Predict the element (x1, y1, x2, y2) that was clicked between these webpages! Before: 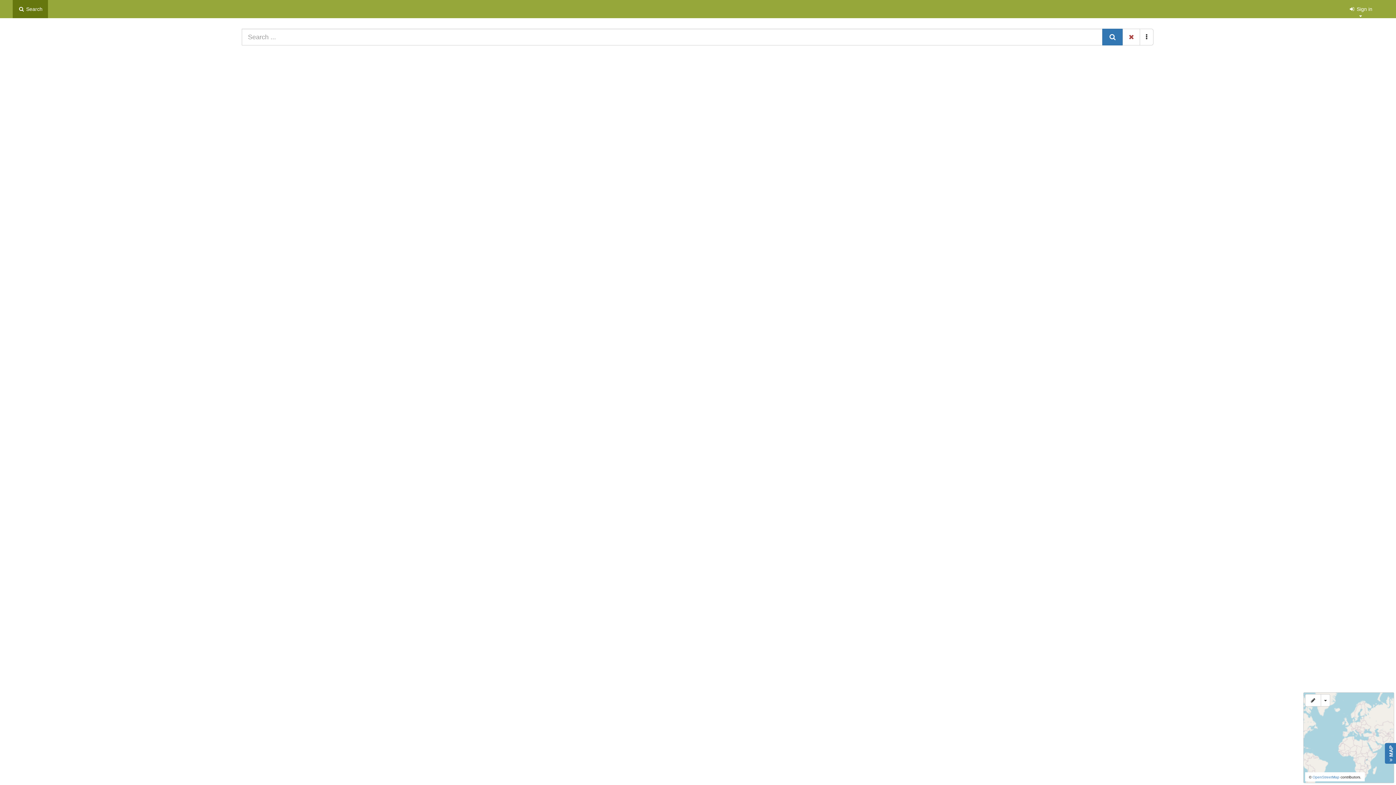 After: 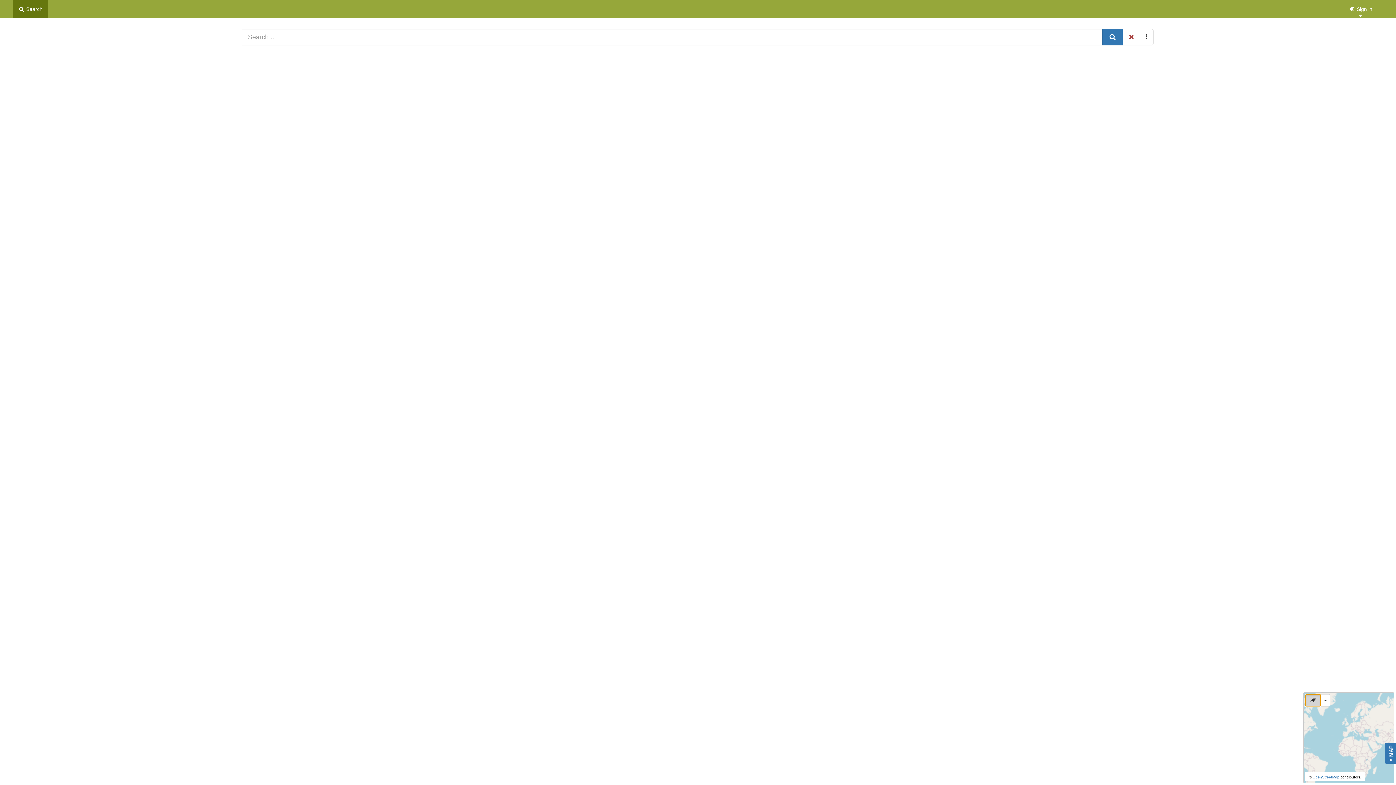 Action: bbox: (1305, 694, 1321, 706) label: Draw an extent to apply spatial filter.